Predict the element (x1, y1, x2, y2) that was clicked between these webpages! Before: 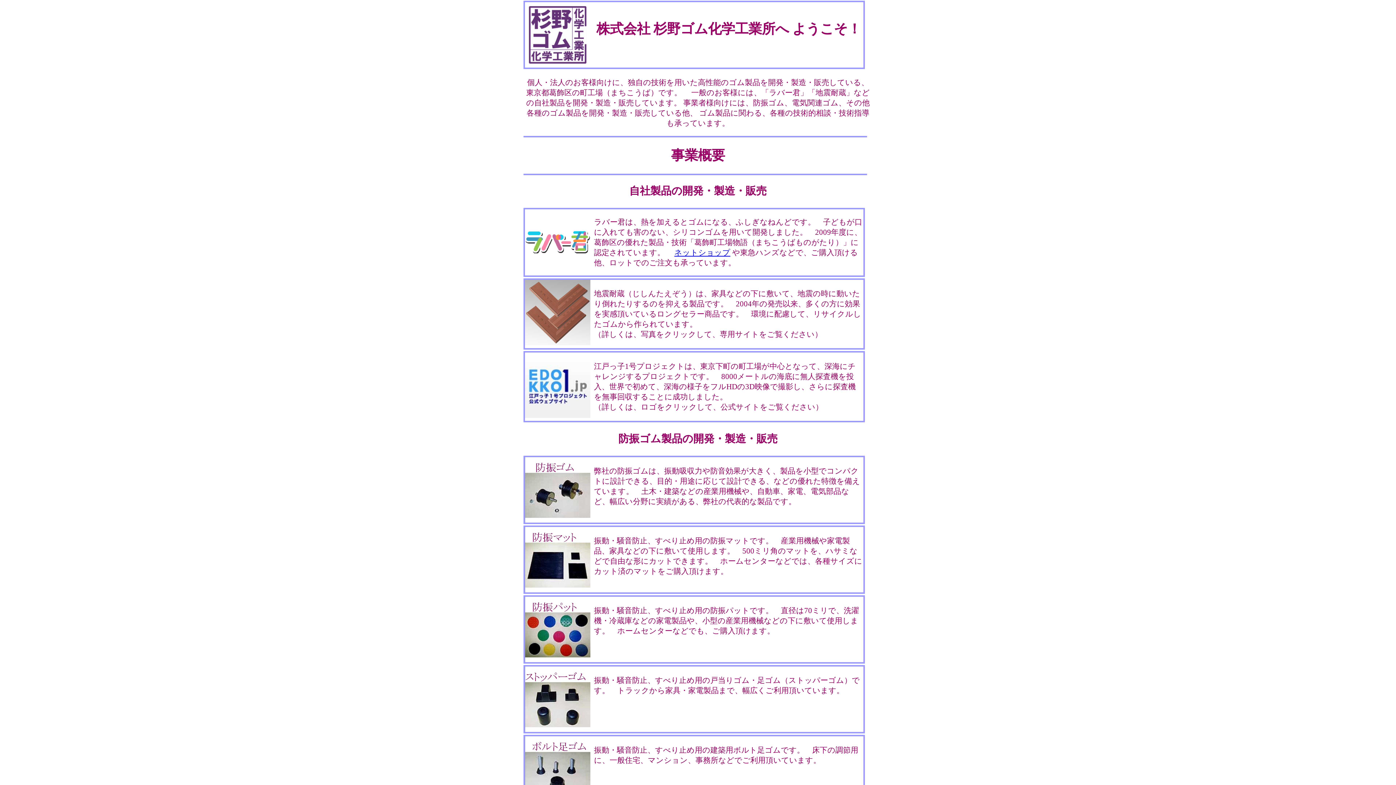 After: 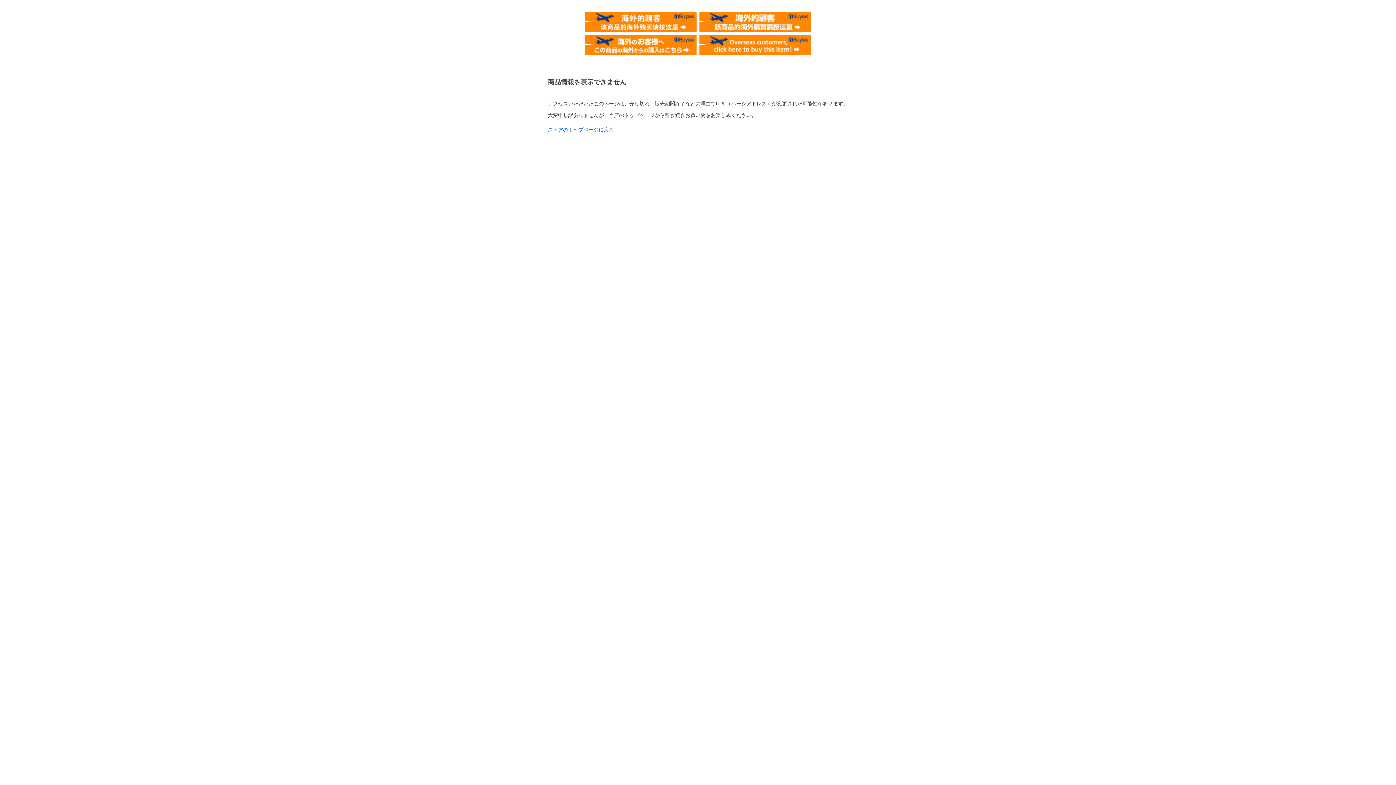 Action: label: ネットショップ bbox: (674, 248, 730, 256)